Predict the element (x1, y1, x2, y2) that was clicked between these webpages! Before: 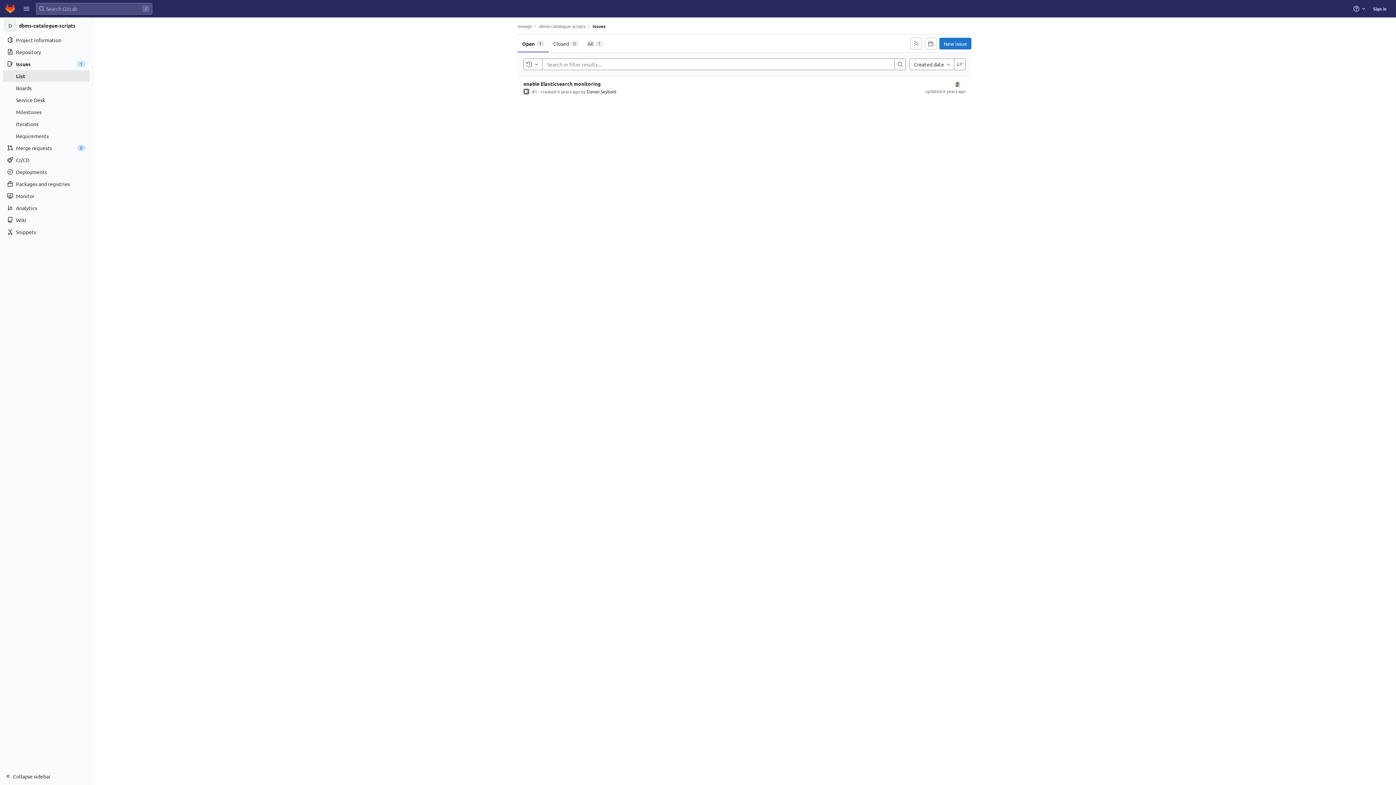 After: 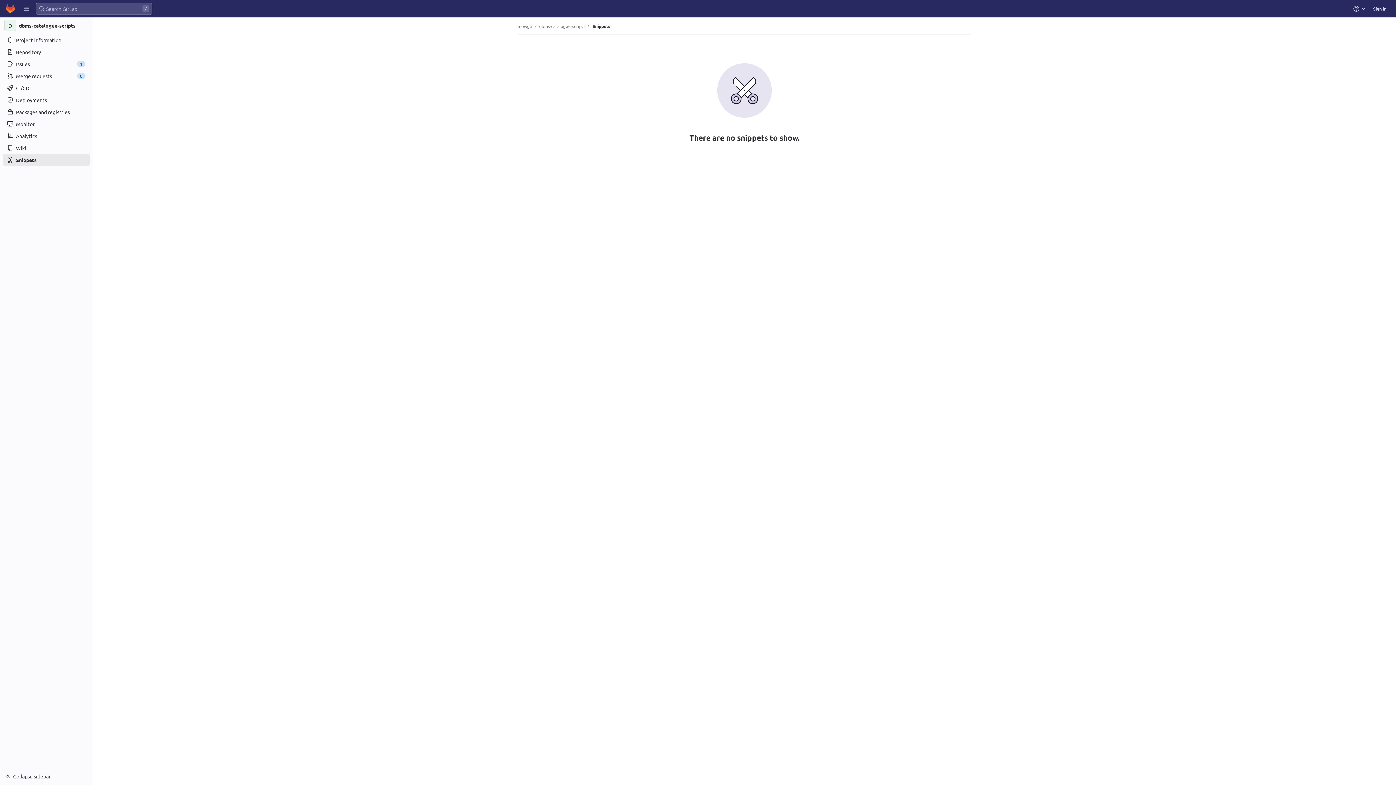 Action: label: Snippets bbox: (2, 226, 89, 237)